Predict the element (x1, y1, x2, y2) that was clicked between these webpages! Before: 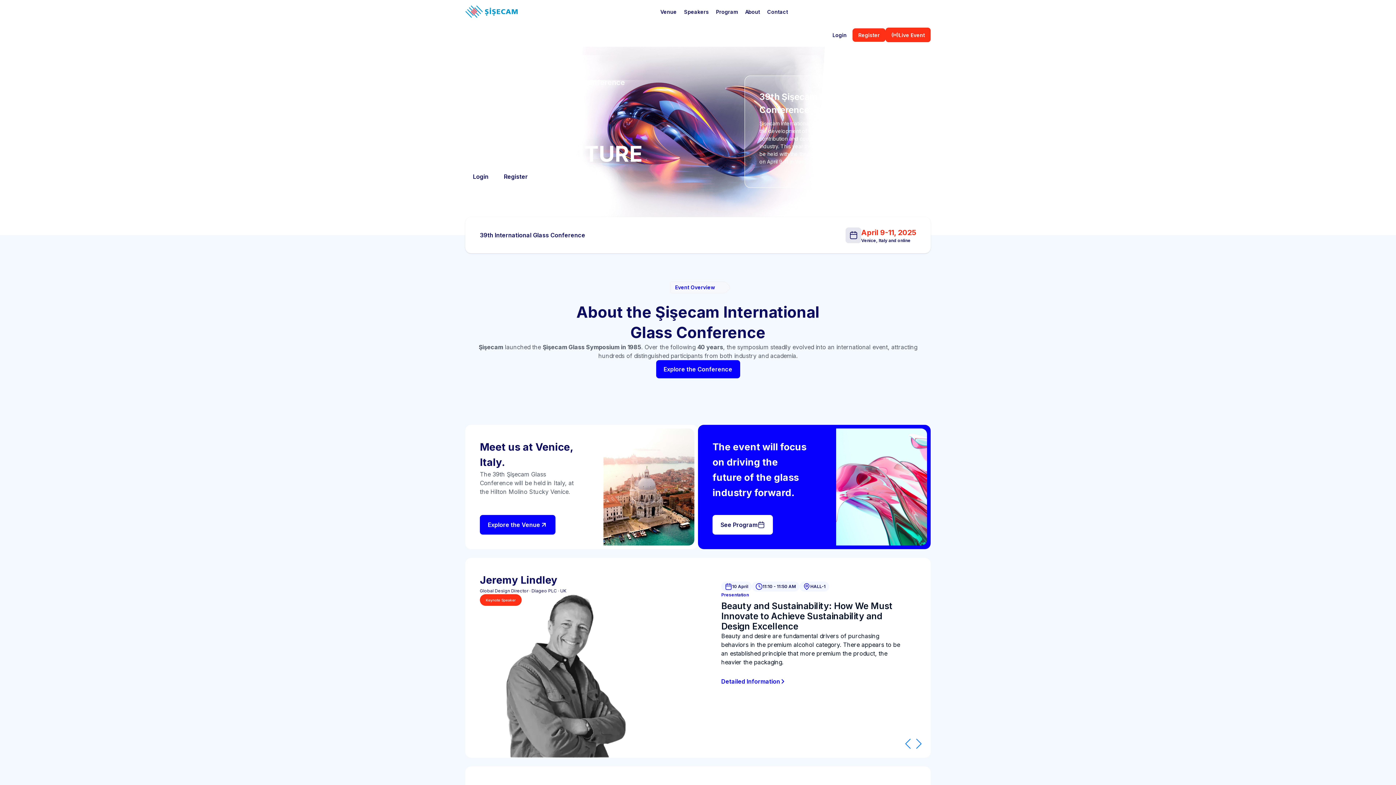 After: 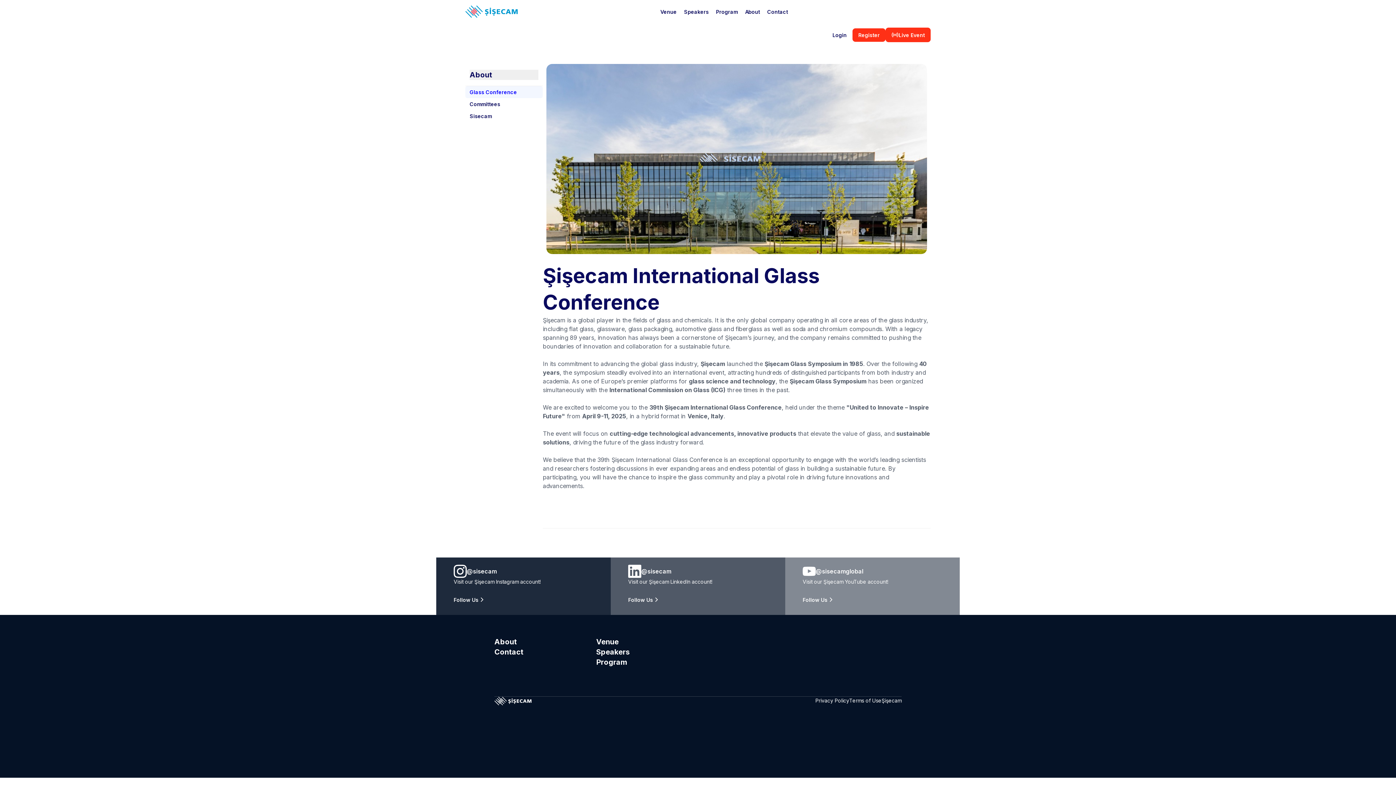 Action: bbox: (656, 360, 740, 378) label: Explore the Conference